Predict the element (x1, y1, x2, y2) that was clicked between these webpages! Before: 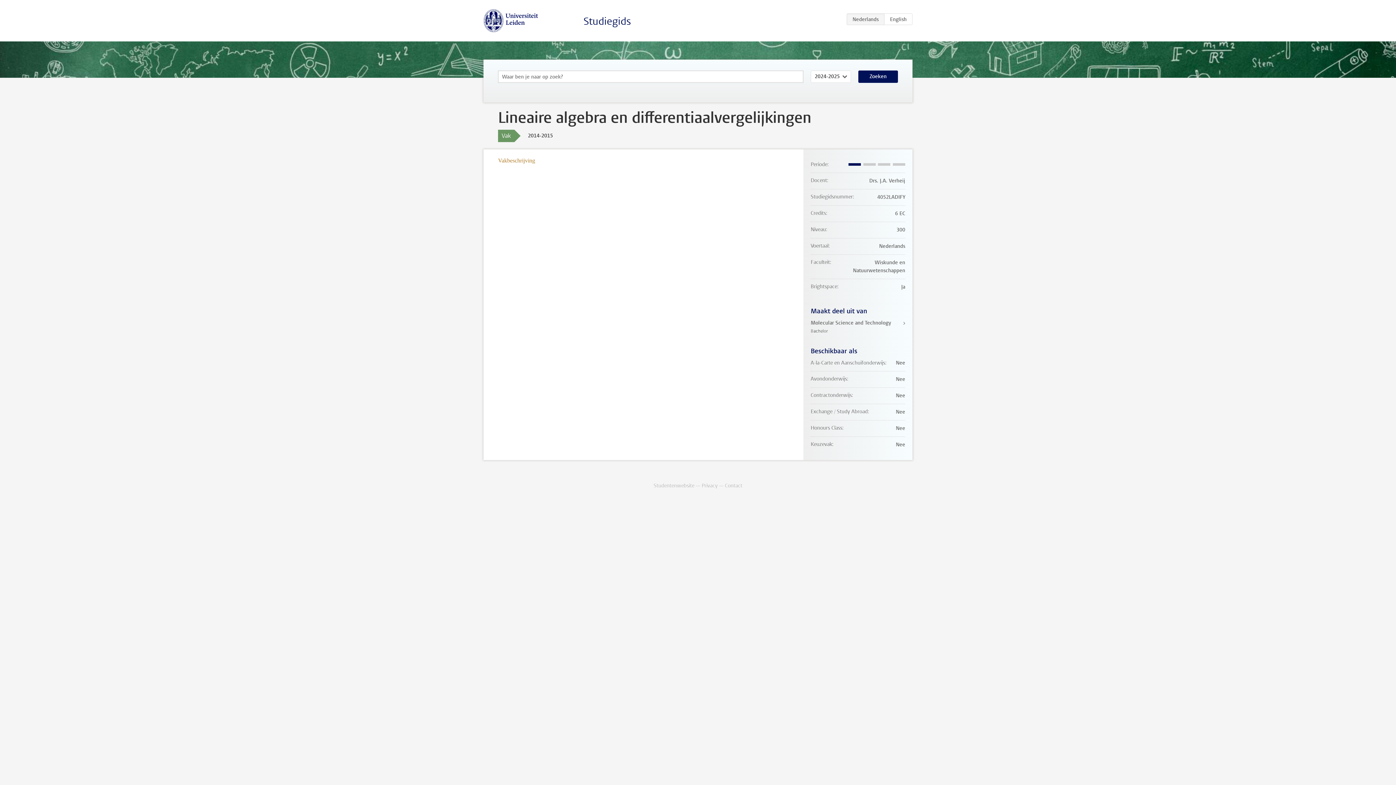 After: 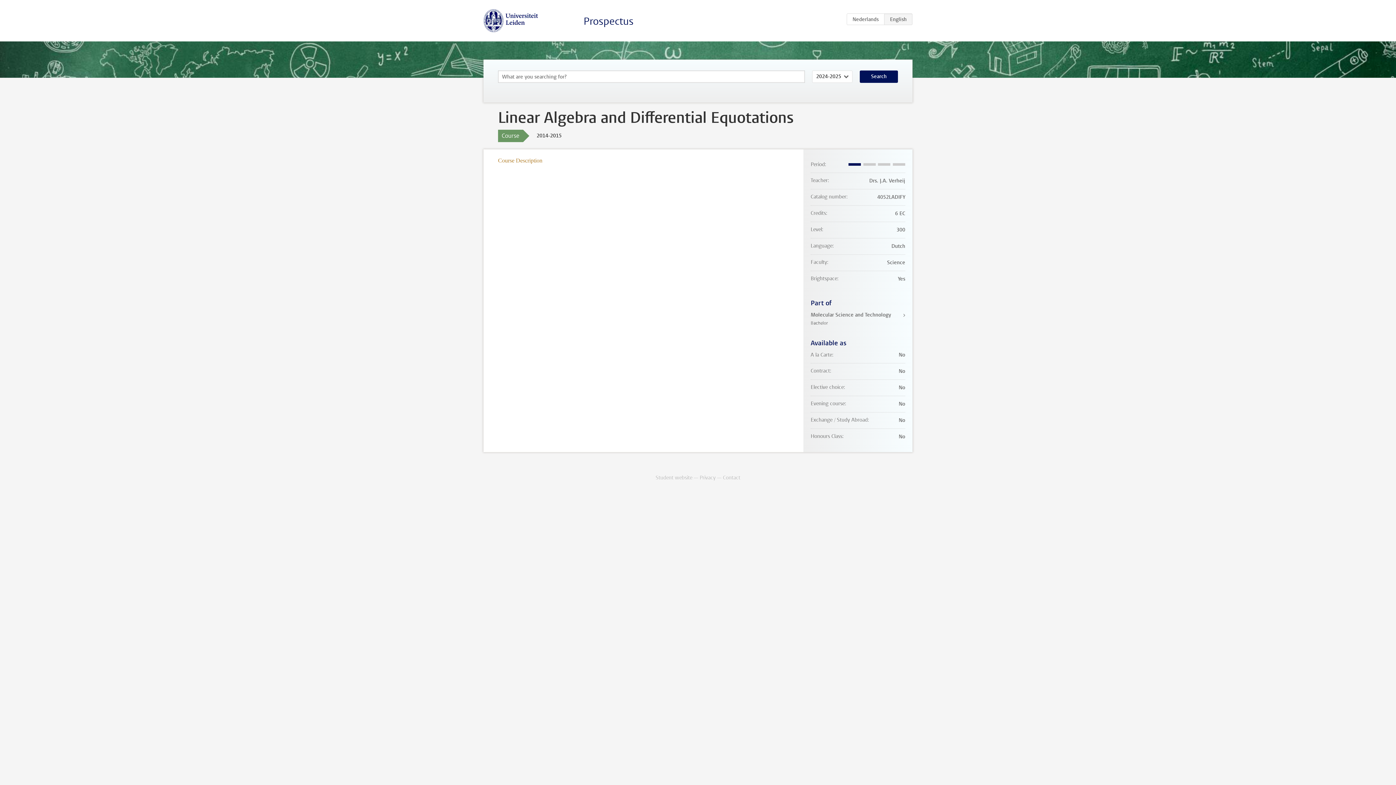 Action: bbox: (884, 13, 912, 25) label: EN